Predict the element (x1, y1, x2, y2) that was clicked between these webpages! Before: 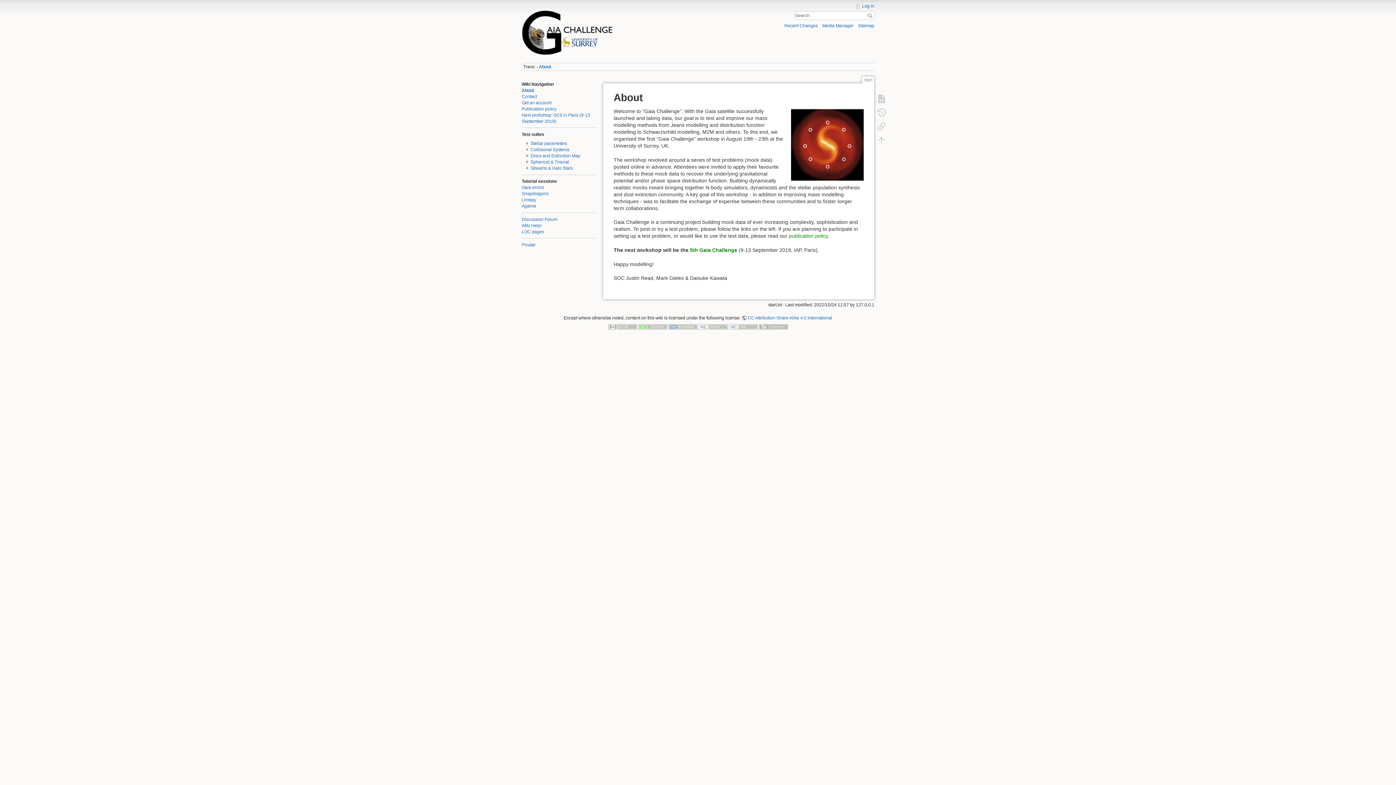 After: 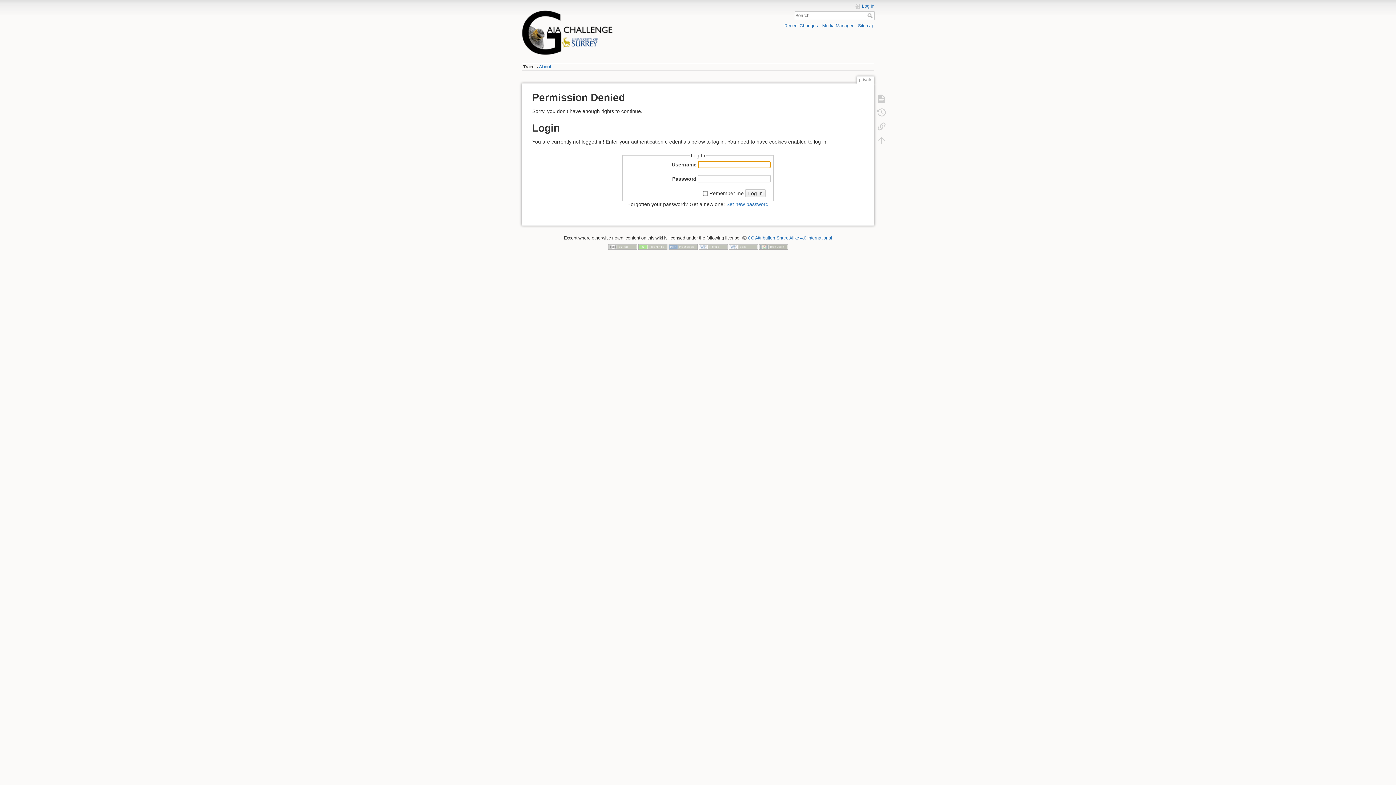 Action: bbox: (521, 242, 535, 247) label: Private